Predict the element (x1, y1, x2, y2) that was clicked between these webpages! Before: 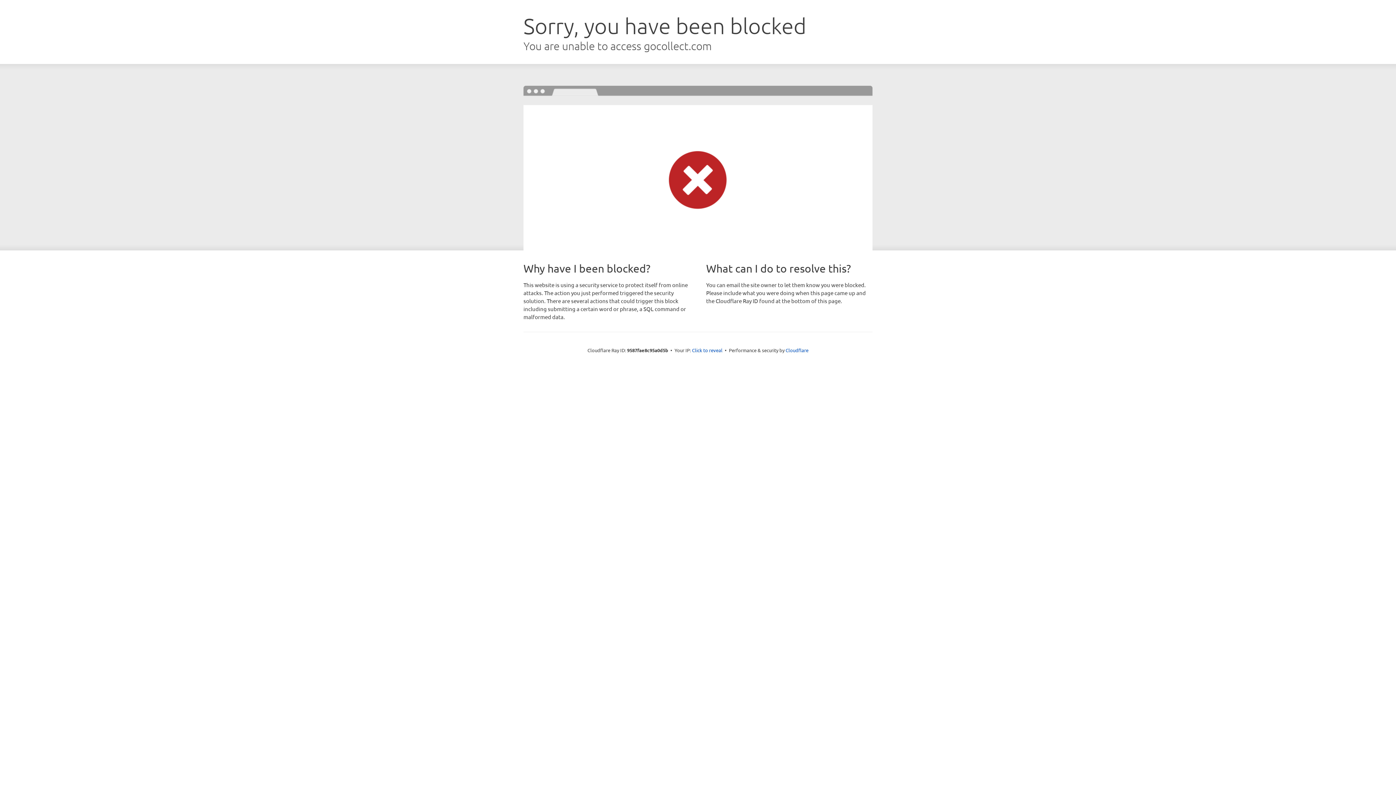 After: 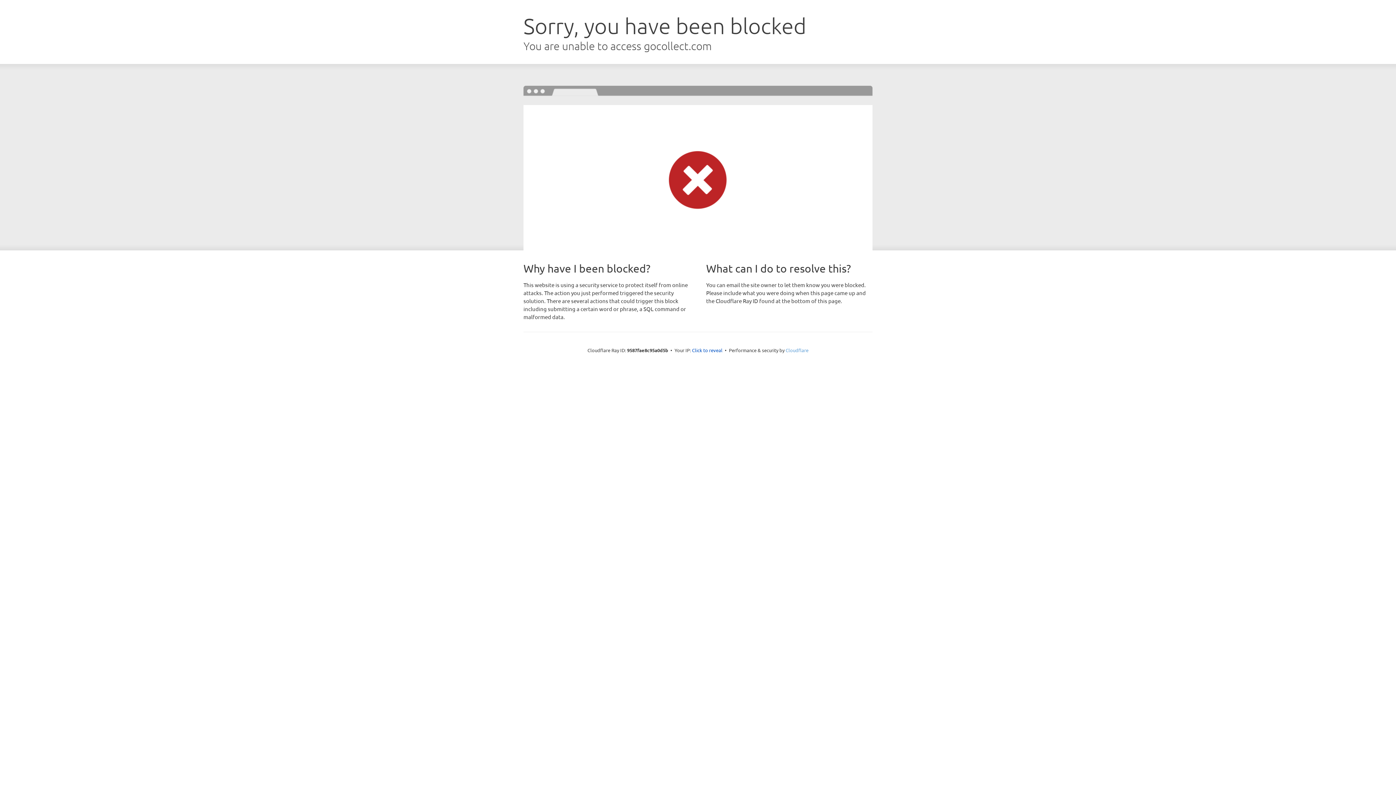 Action: label: Cloudflare bbox: (785, 347, 808, 353)